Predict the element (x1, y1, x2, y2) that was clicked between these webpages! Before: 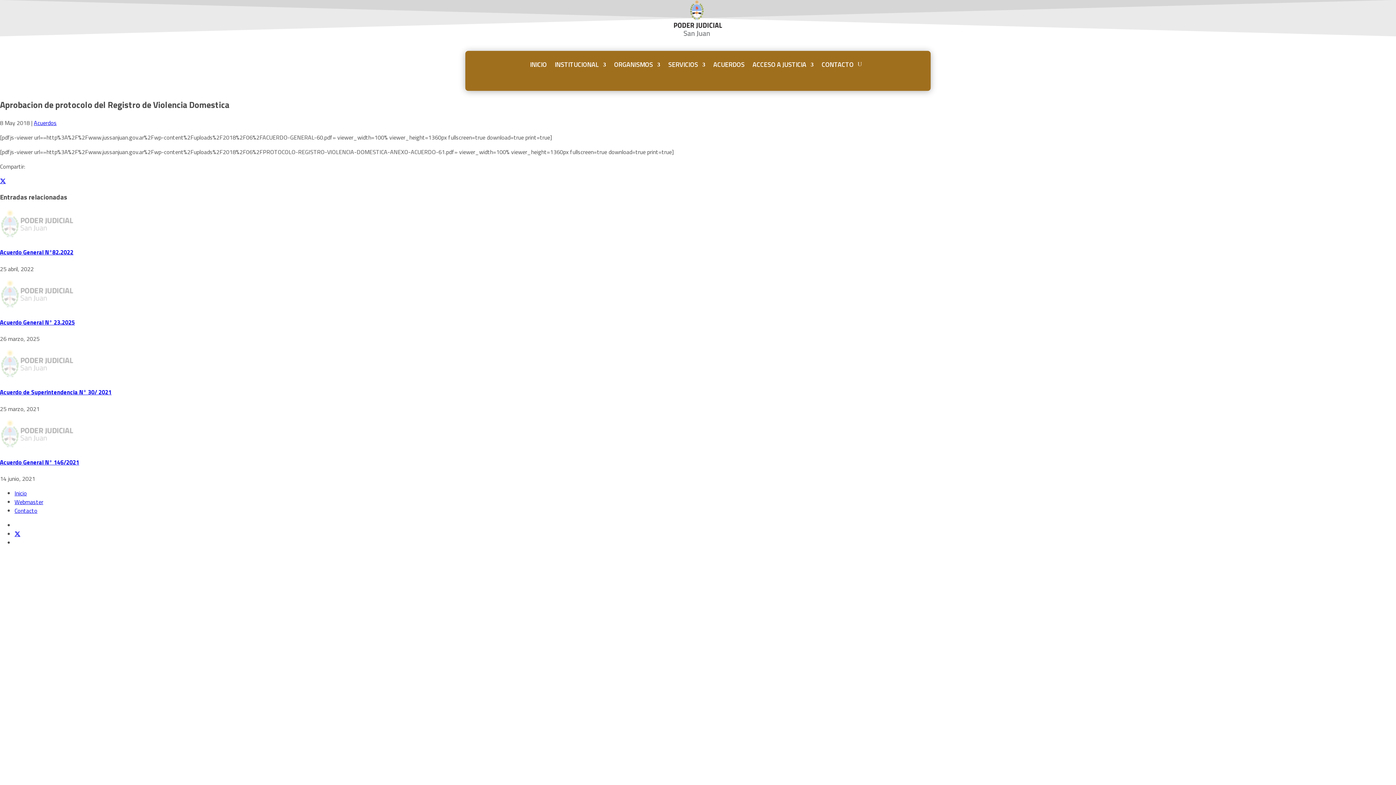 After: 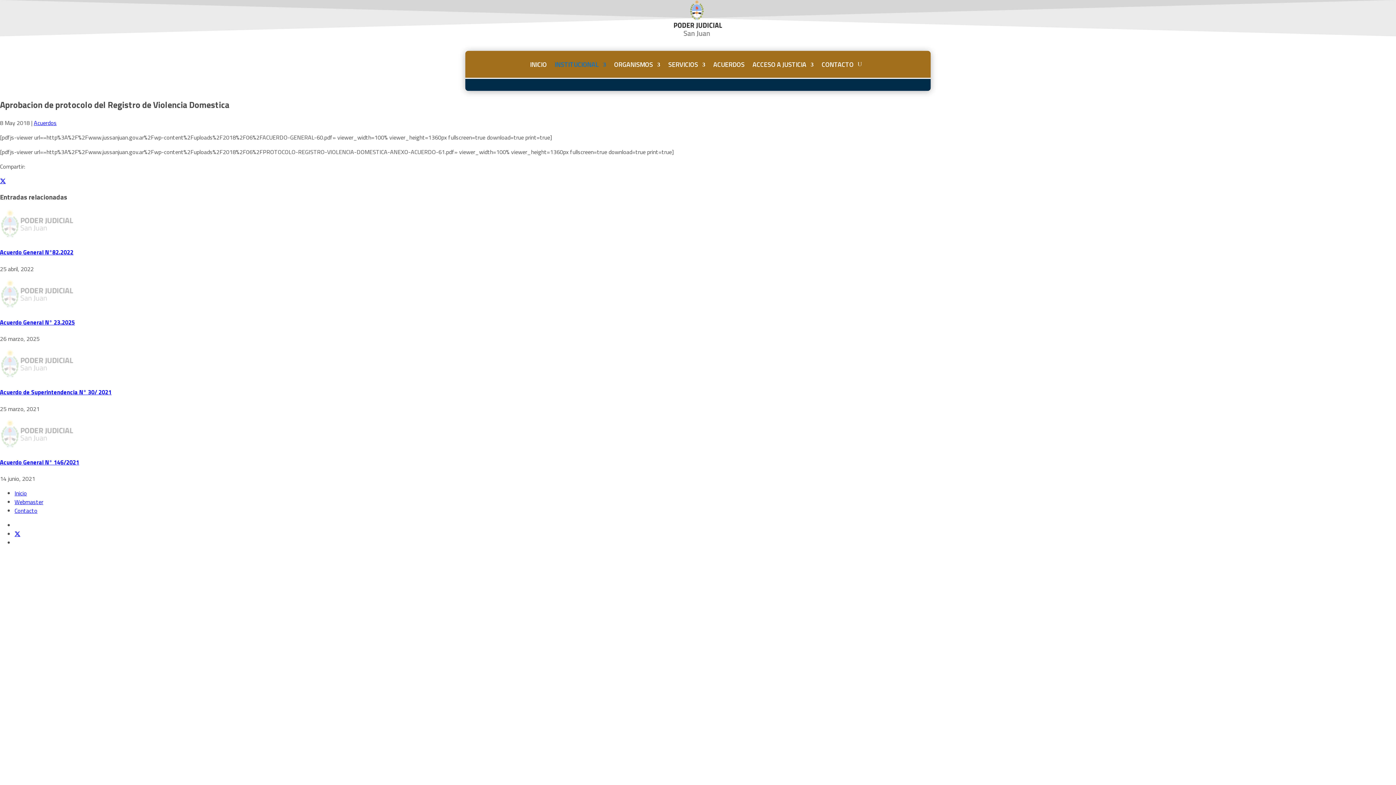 Action: bbox: (554, 59, 606, 72) label: INSTITUCIONAL